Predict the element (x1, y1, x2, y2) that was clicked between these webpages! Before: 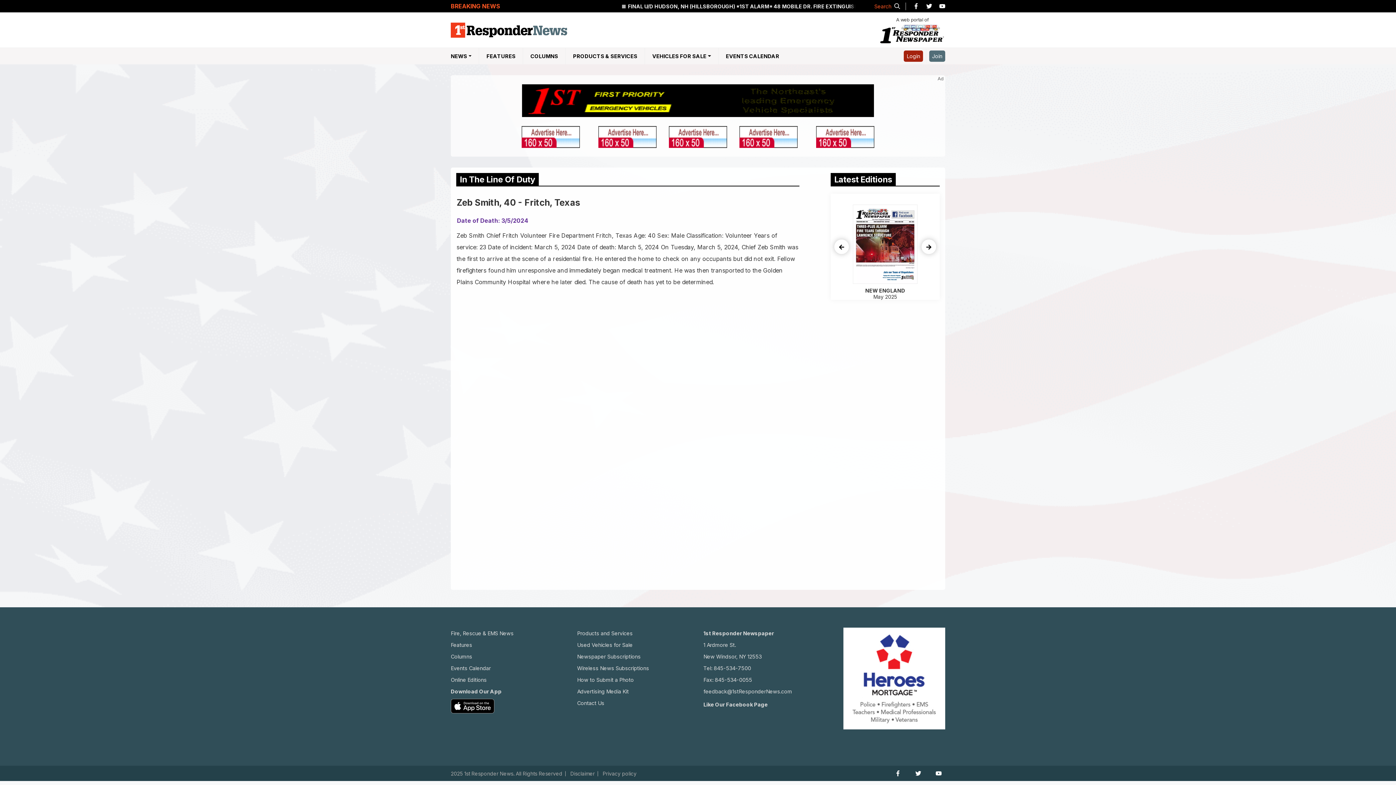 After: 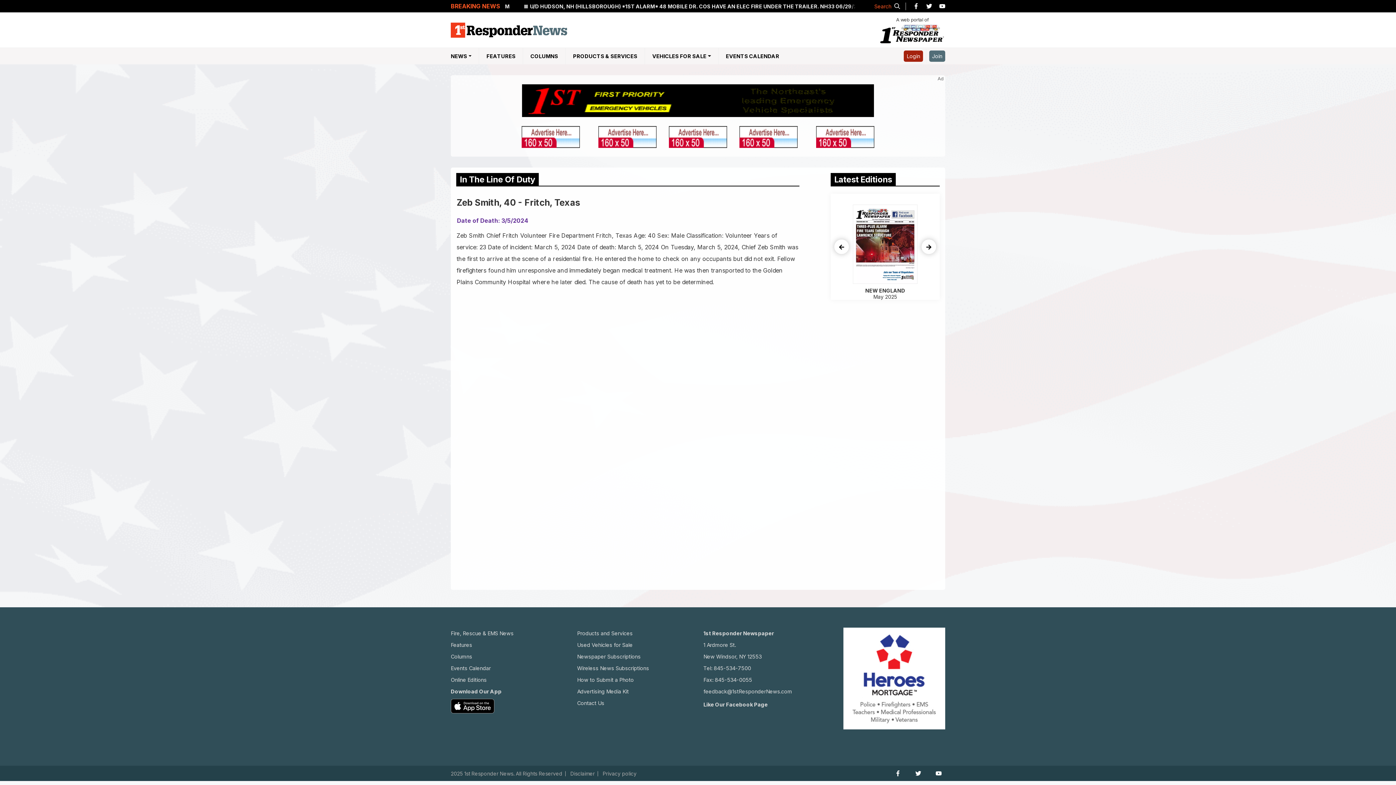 Action: bbox: (913, 3, 919, 9) label: Like us on Facebook